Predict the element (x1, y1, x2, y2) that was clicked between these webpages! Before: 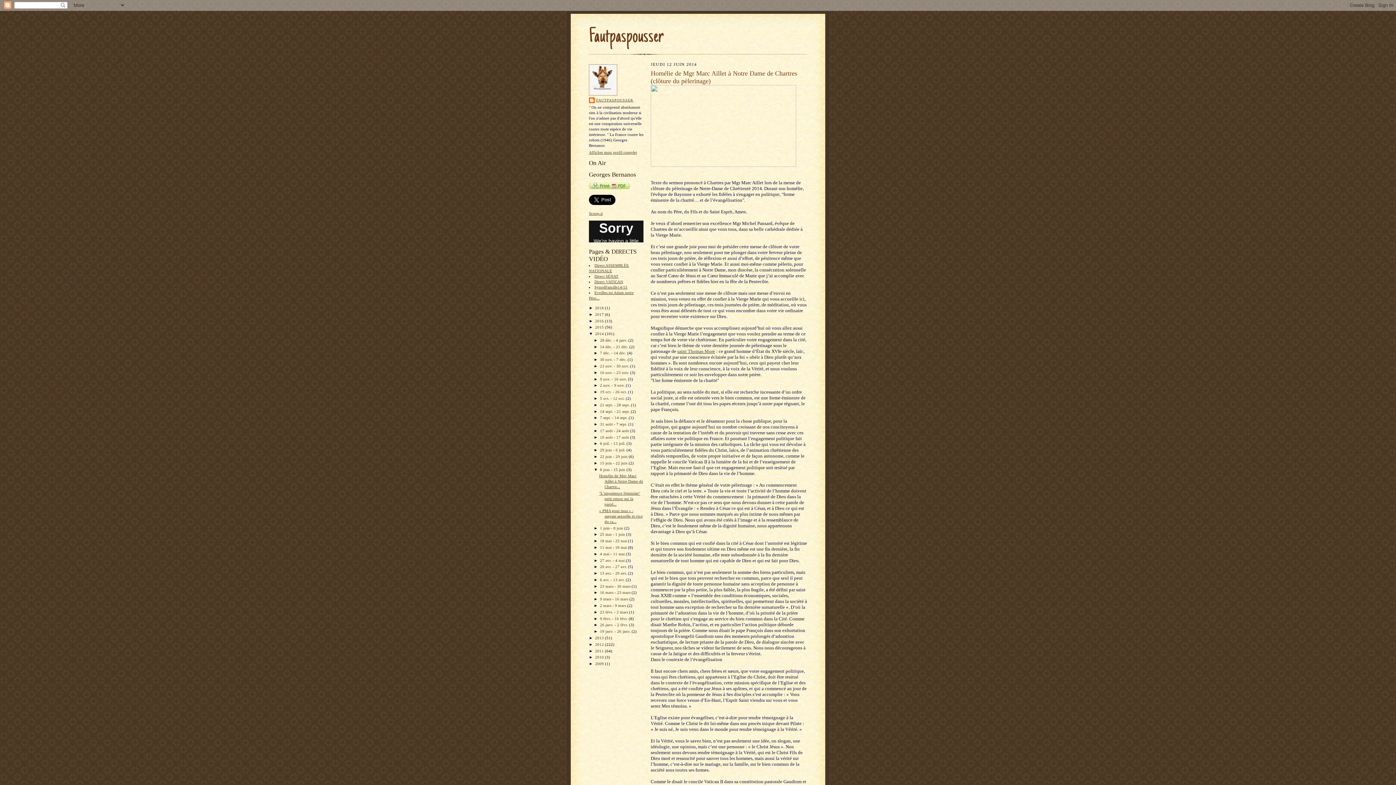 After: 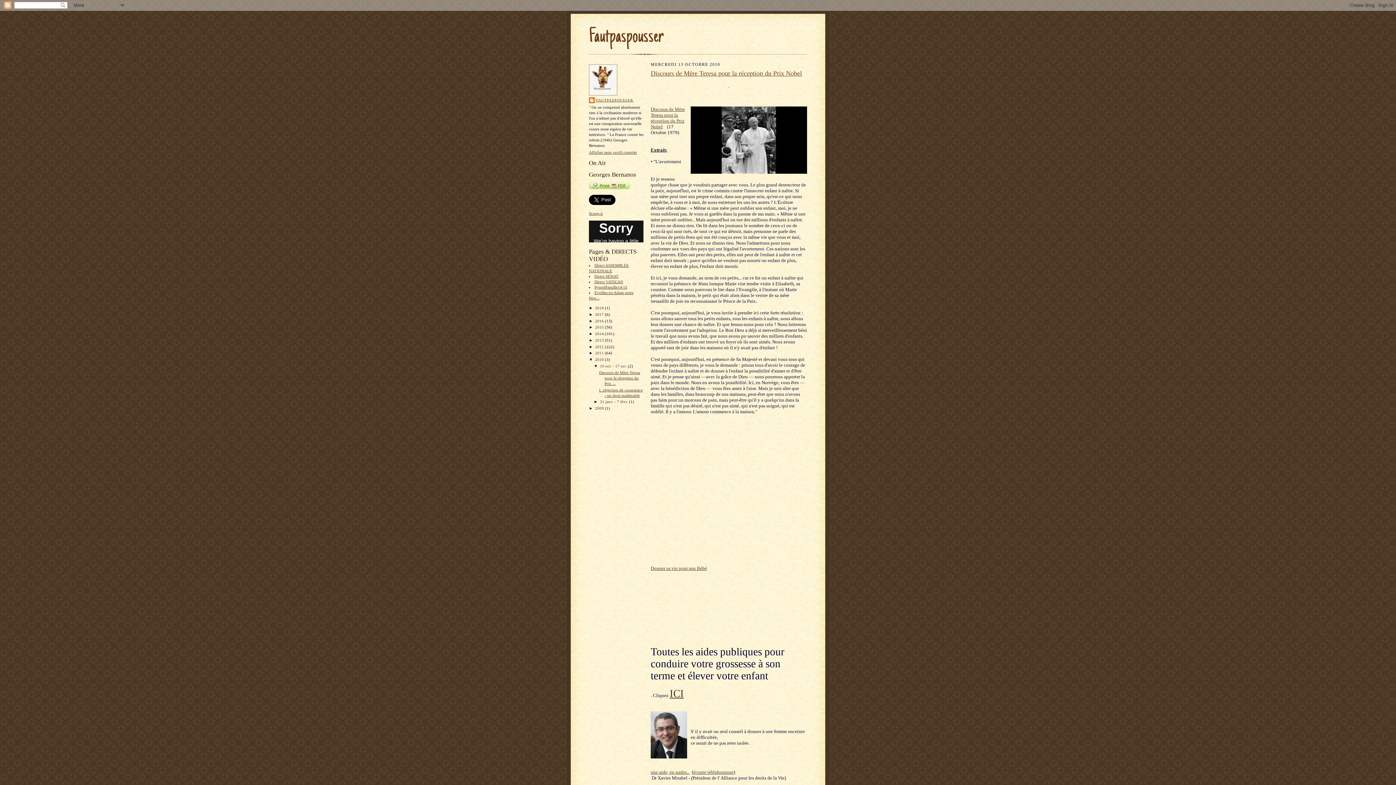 Action: bbox: (595, 655, 605, 659) label: 2010 